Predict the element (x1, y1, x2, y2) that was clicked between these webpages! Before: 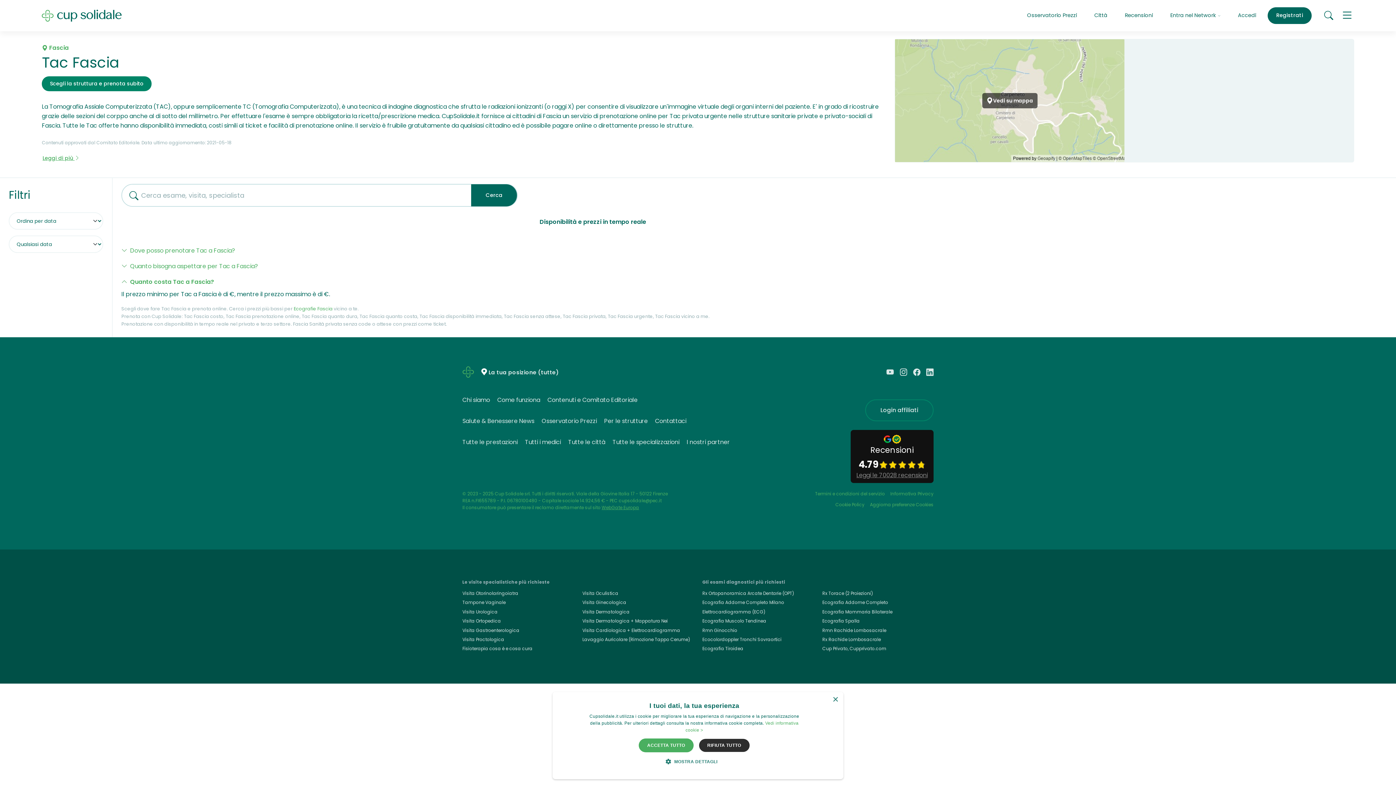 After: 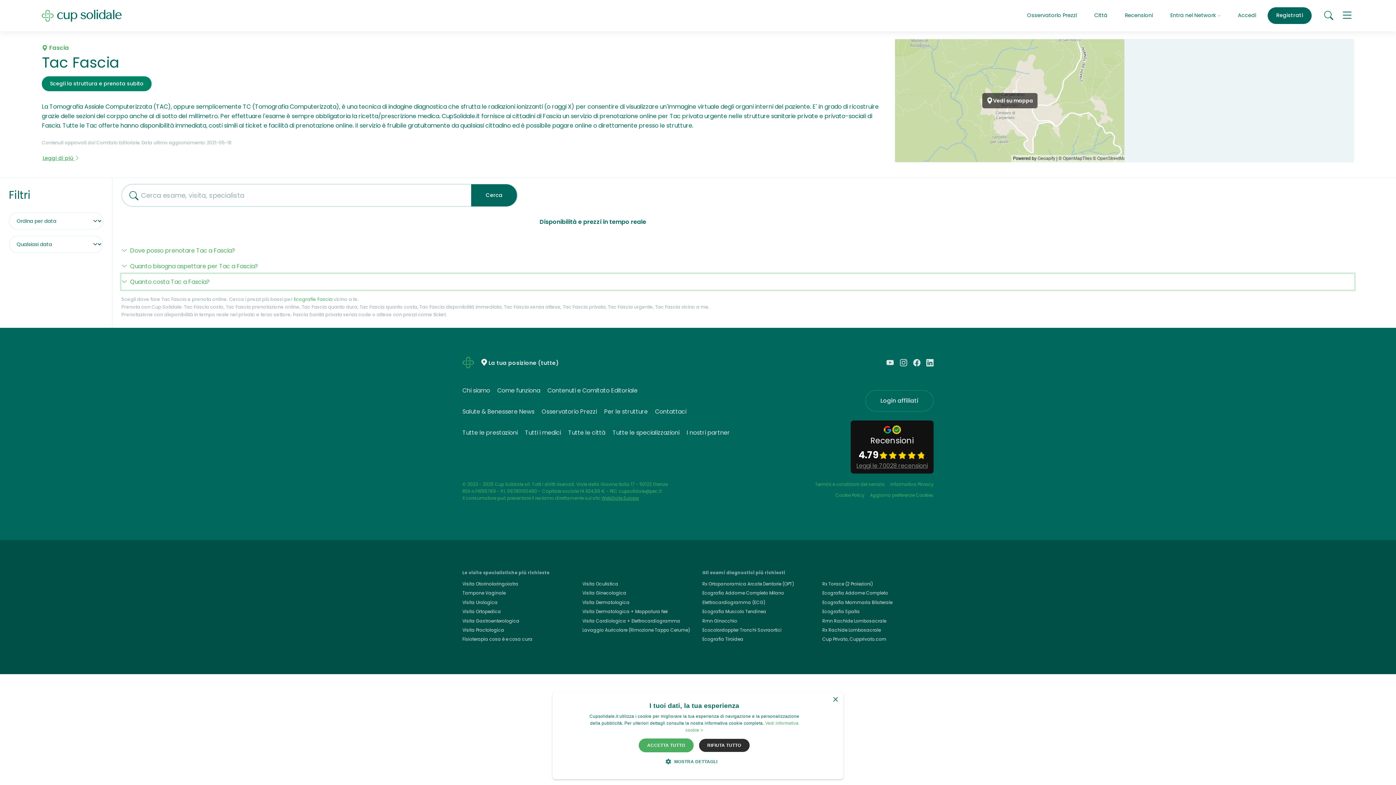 Action: bbox: (121, 274, 1354, 289) label: Quanto costa Tac a Fascia?